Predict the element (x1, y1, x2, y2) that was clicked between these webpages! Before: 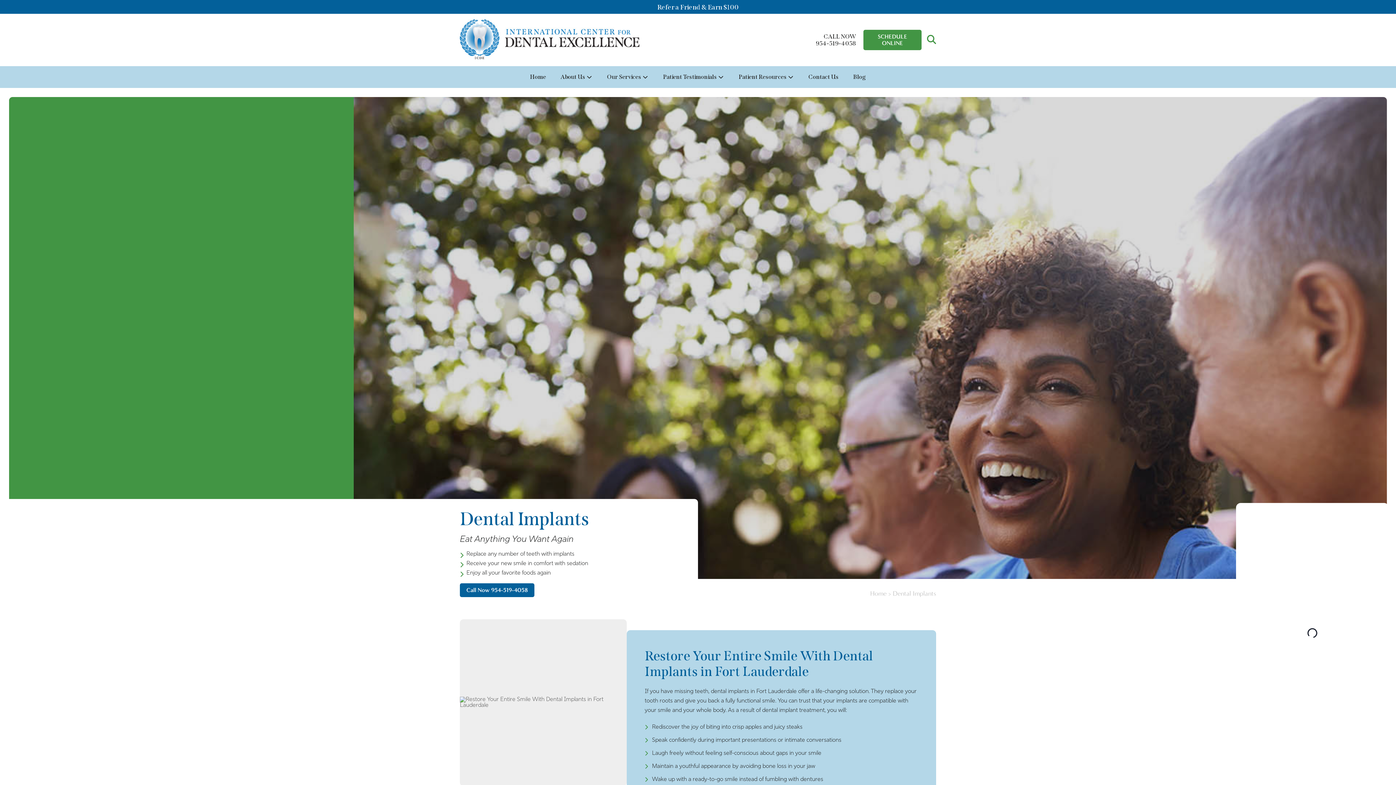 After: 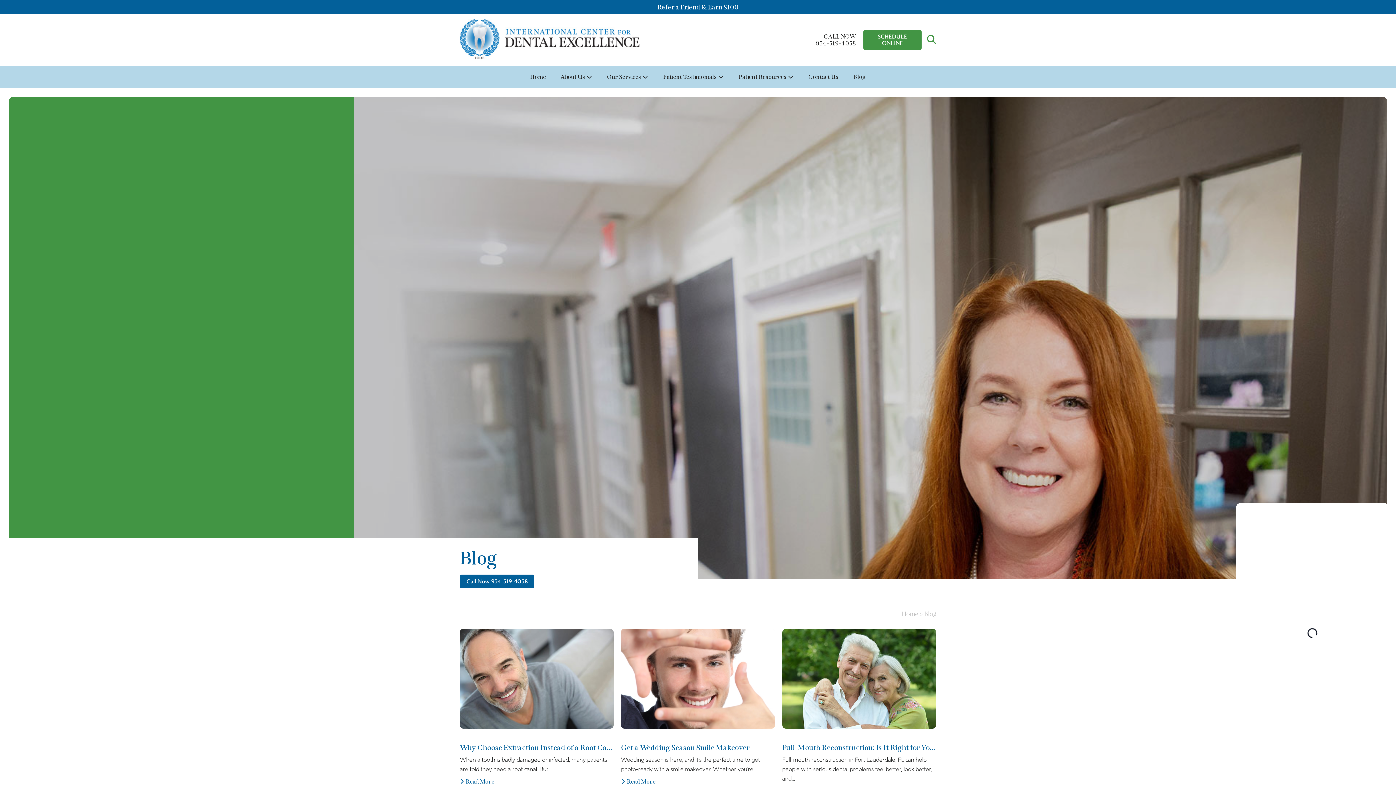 Action: bbox: (851, 66, 868, 87) label: Blog